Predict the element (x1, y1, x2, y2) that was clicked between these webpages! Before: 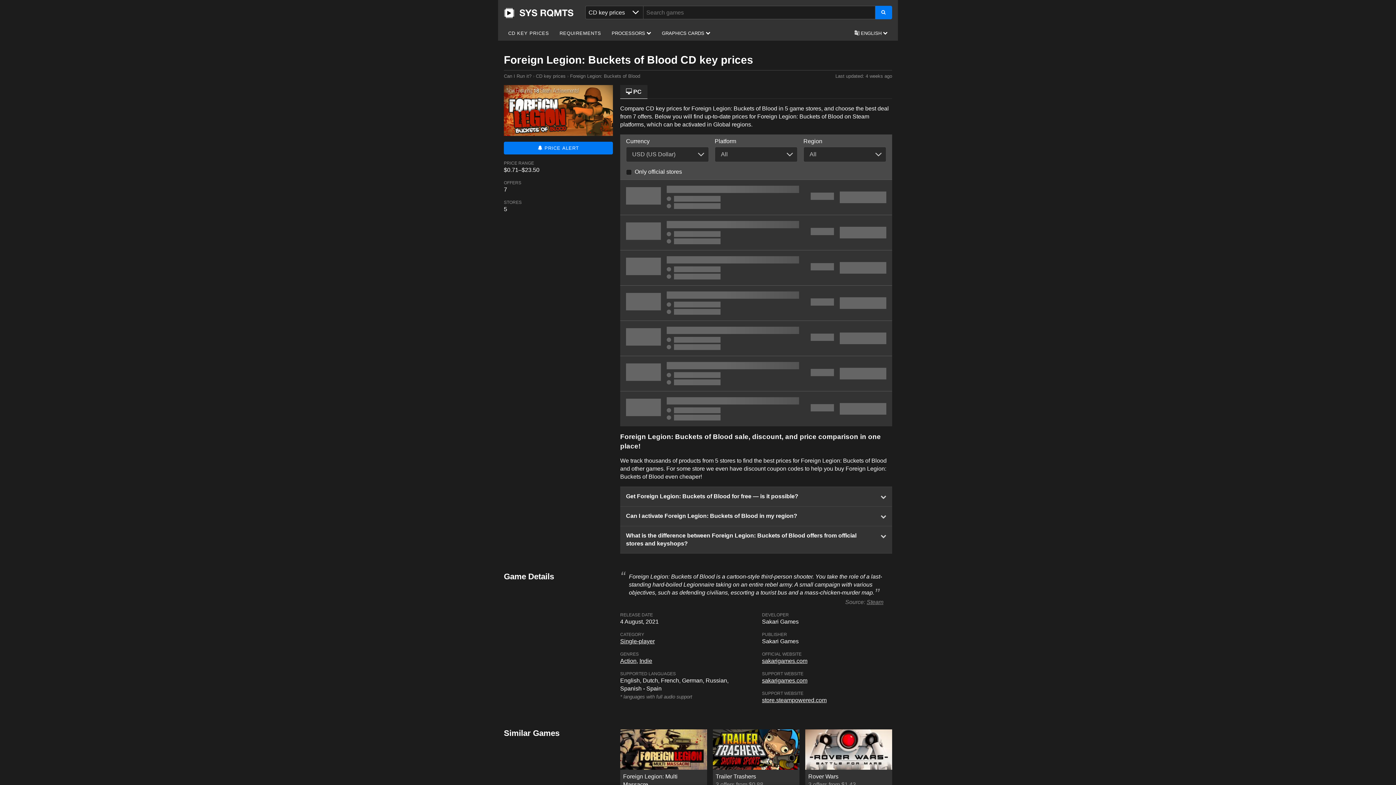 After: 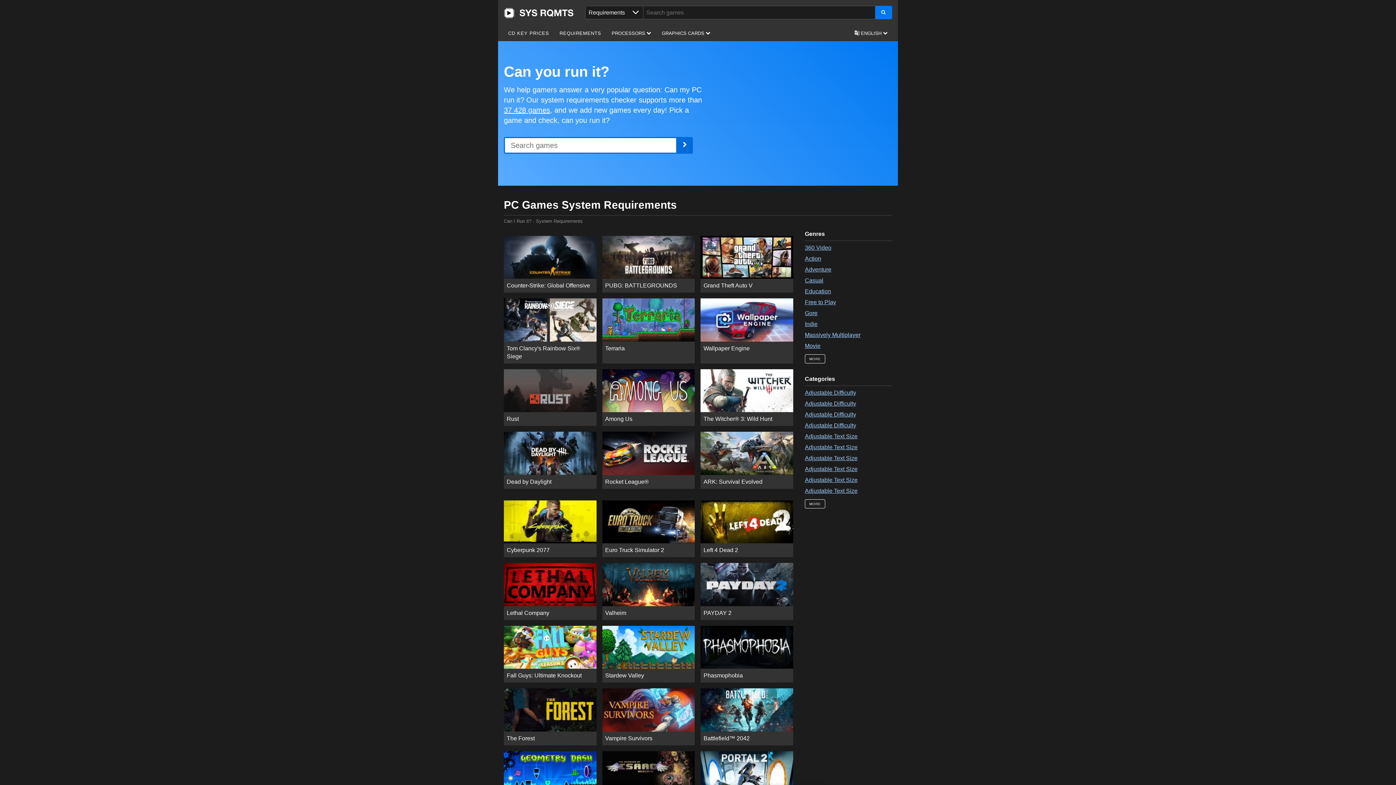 Action: label: REQUIREMENTS bbox: (555, 25, 605, 40)